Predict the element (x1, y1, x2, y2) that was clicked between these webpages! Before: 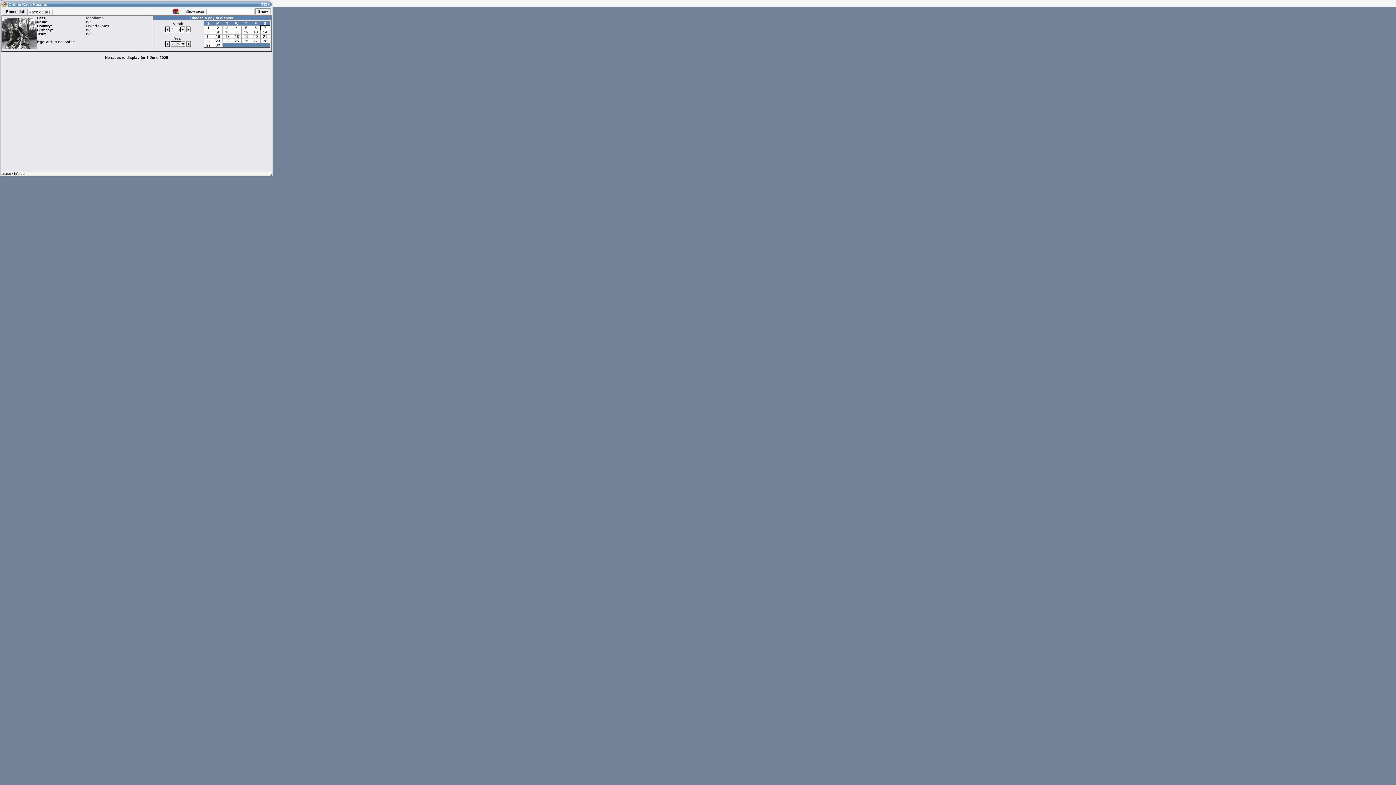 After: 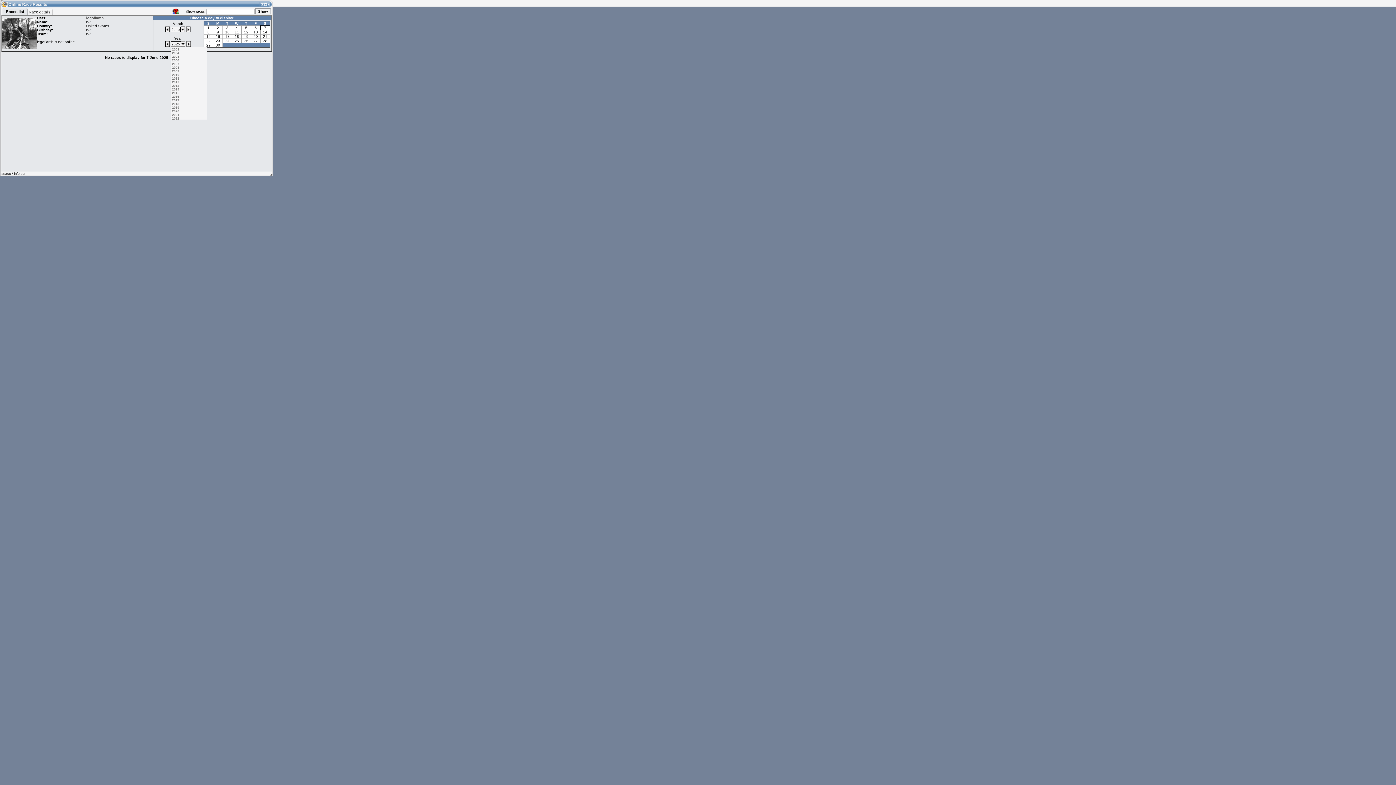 Action: label: 2025 bbox: (170, 42, 185, 46)